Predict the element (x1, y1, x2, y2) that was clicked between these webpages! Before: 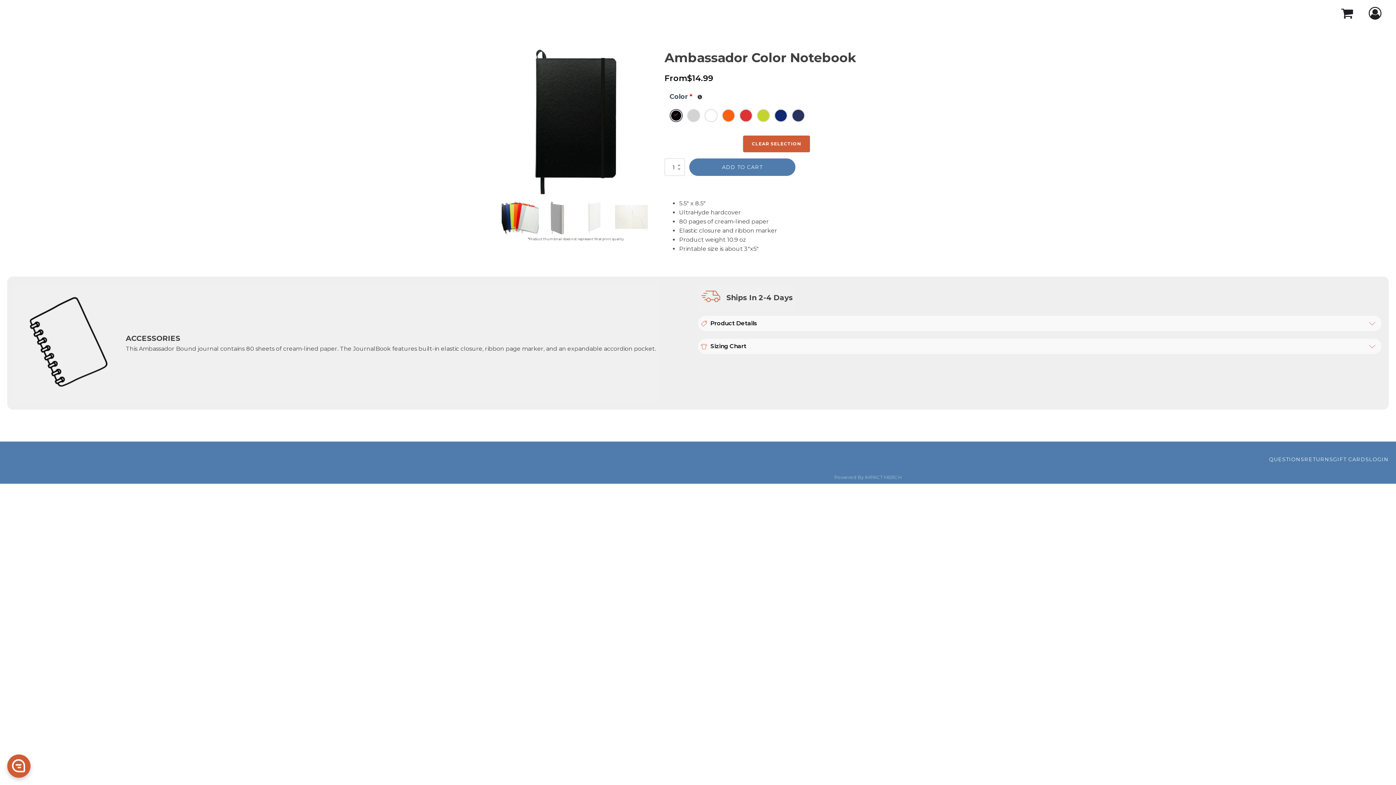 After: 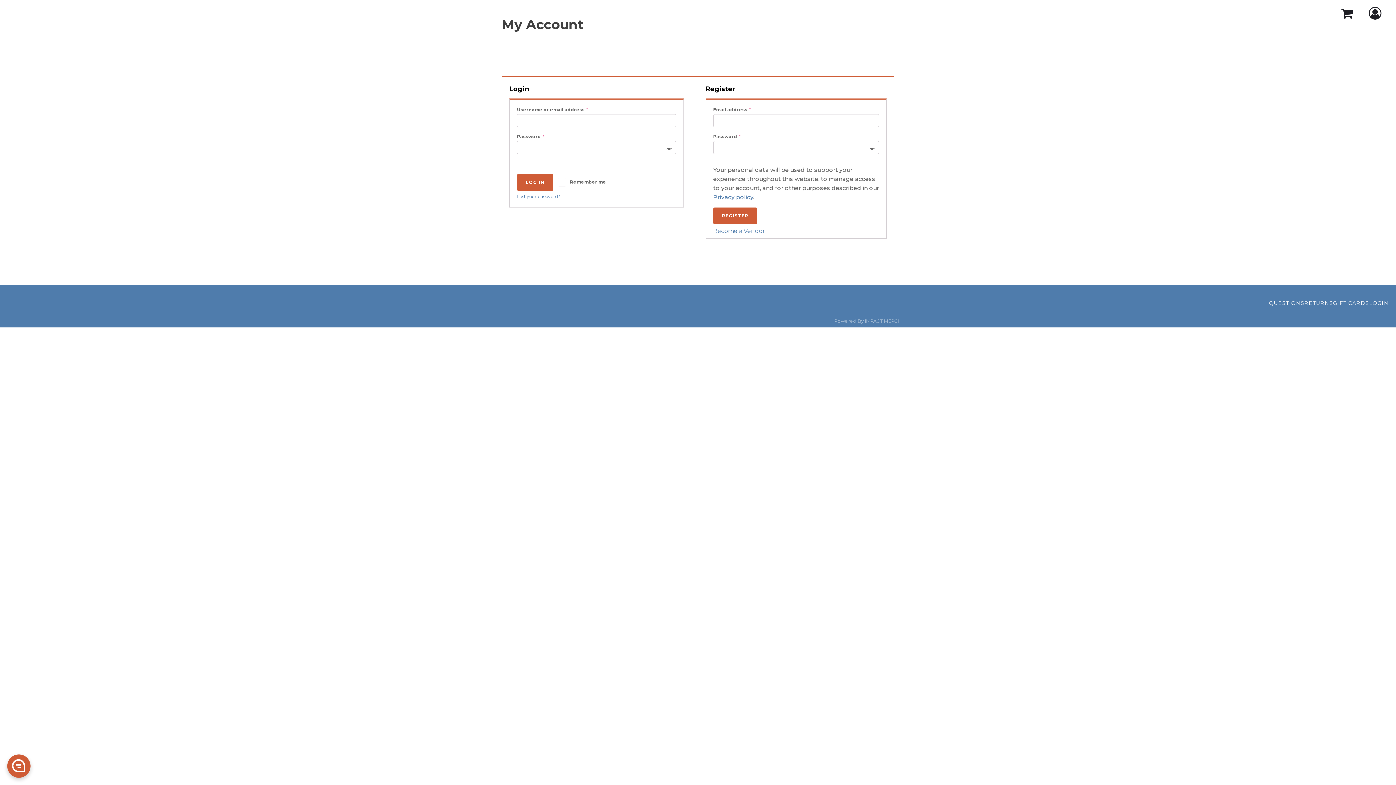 Action: label: LOGIN bbox: (1369, 457, 1389, 462)